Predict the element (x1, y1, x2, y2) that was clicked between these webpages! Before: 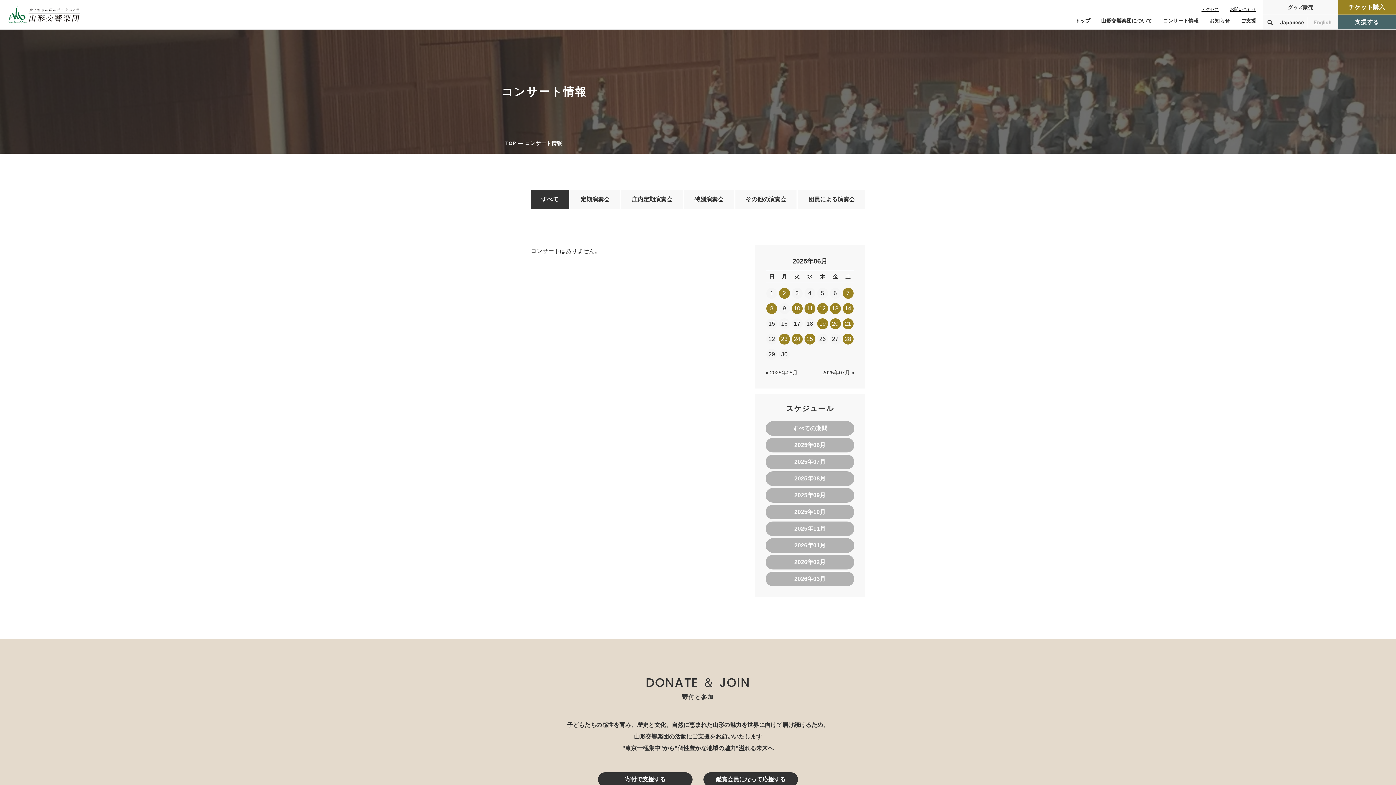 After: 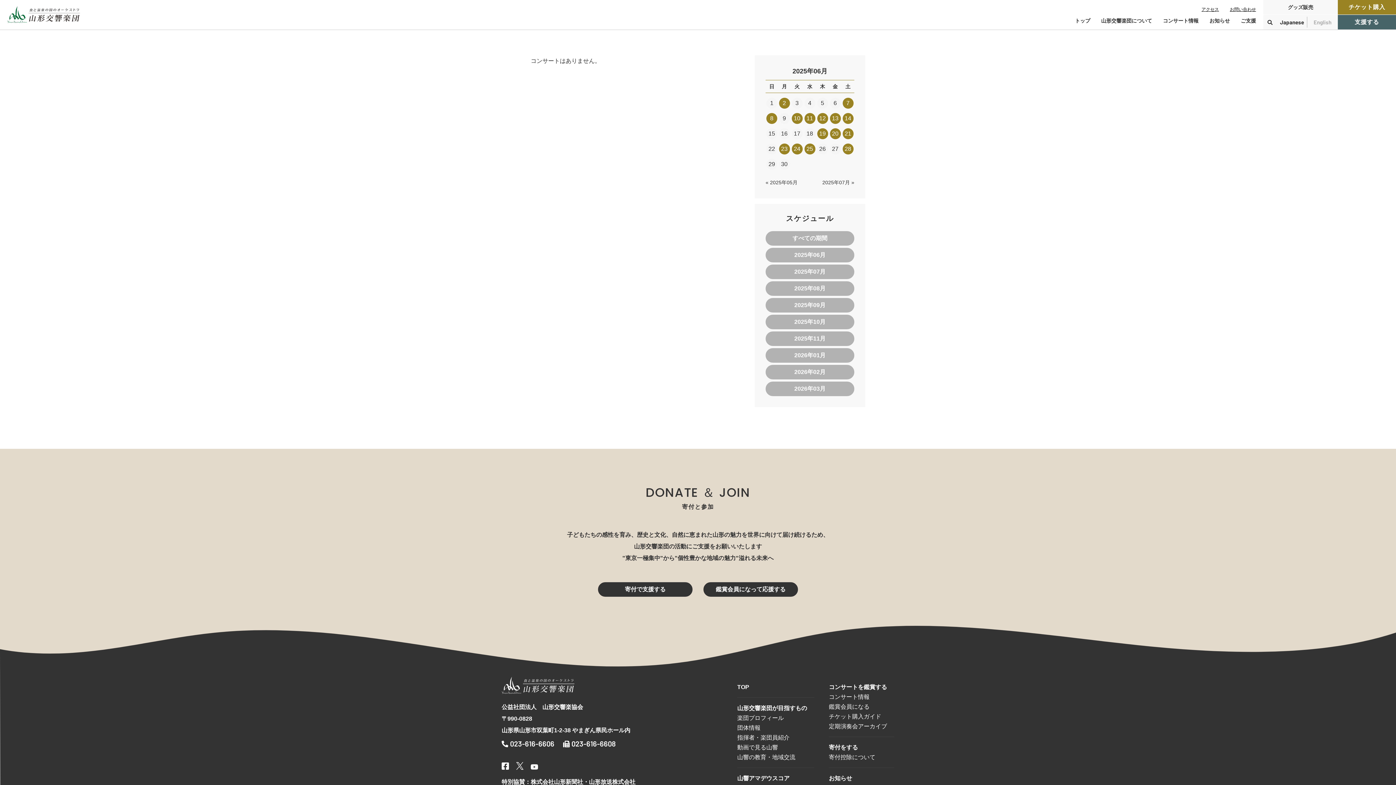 Action: bbox: (804, 303, 815, 314) label: 11